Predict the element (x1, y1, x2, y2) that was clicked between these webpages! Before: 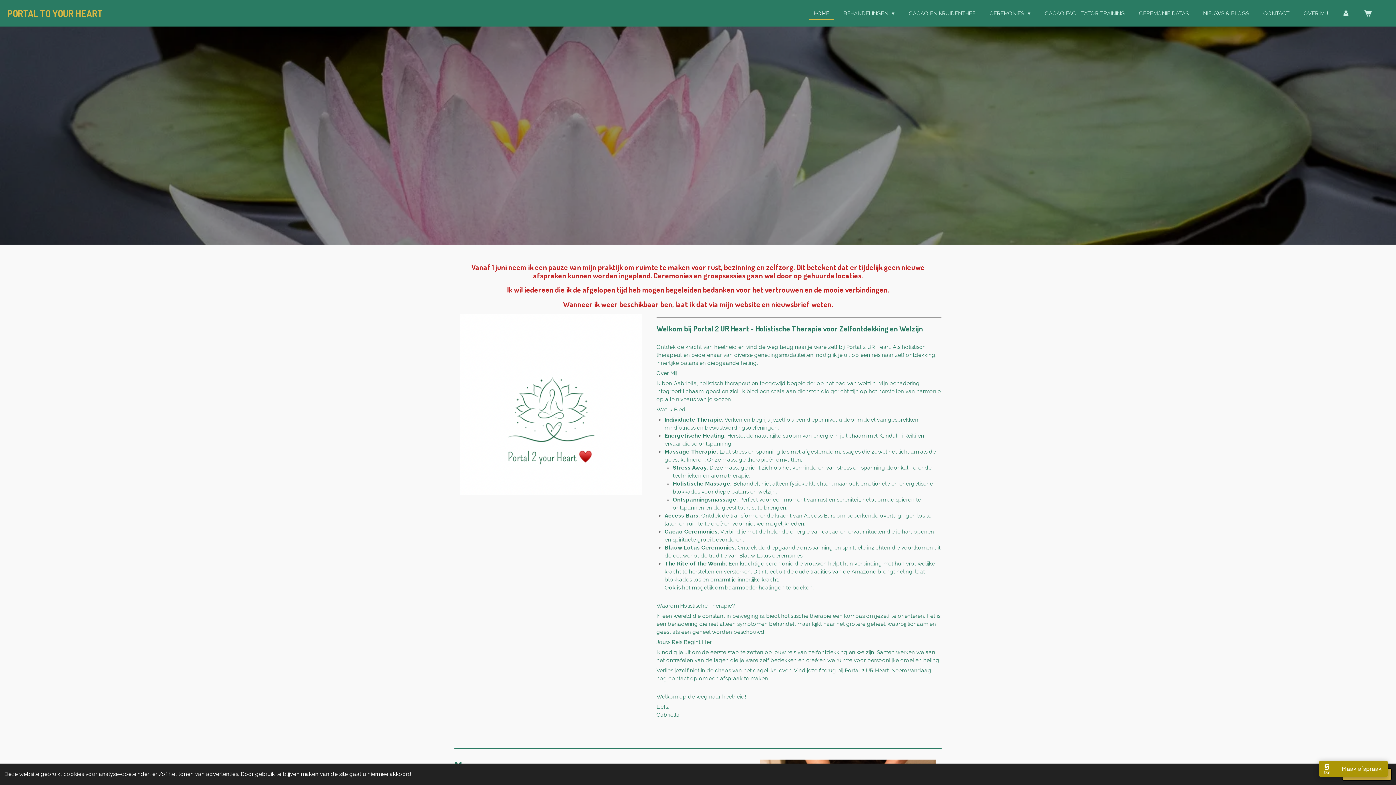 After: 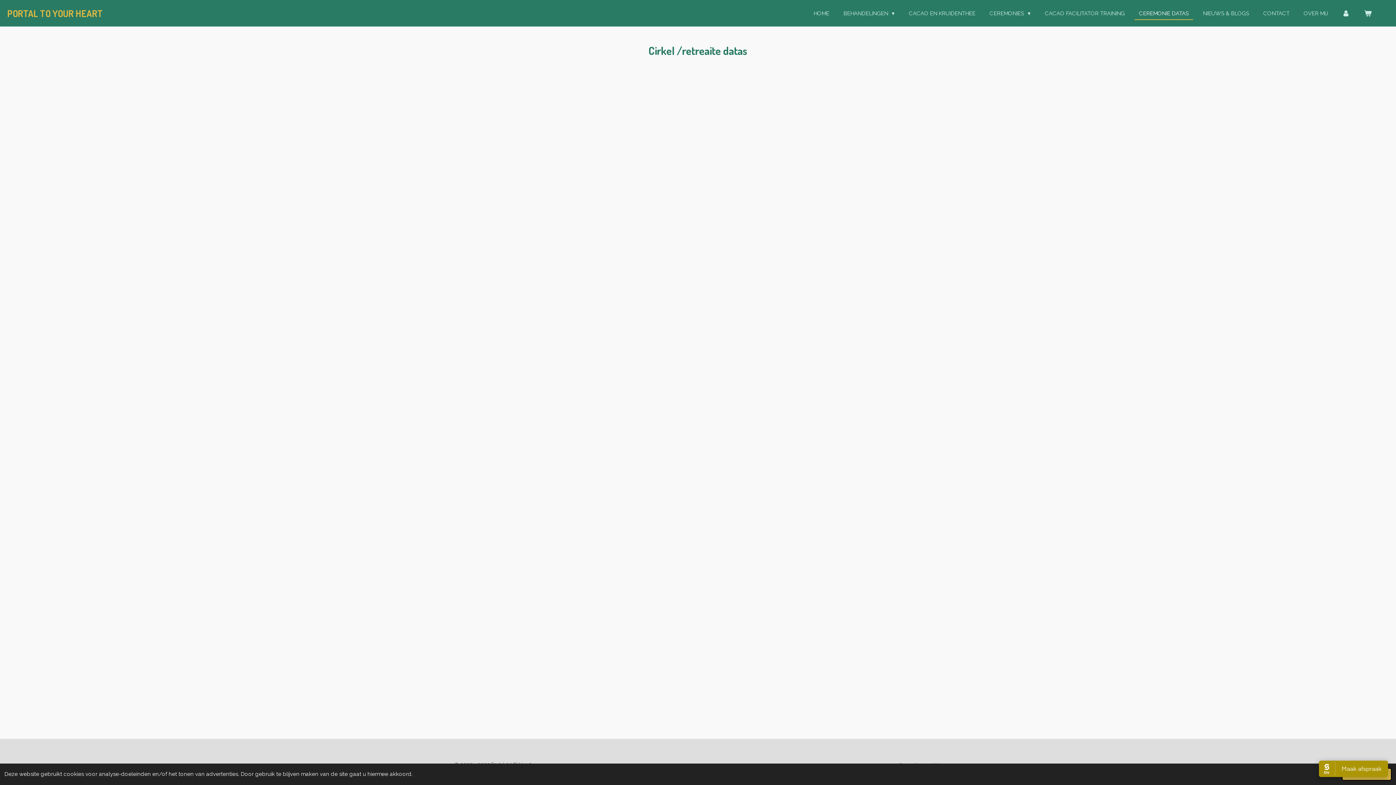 Action: label: CEREMONIE DATAS bbox: (1134, 7, 1193, 19)